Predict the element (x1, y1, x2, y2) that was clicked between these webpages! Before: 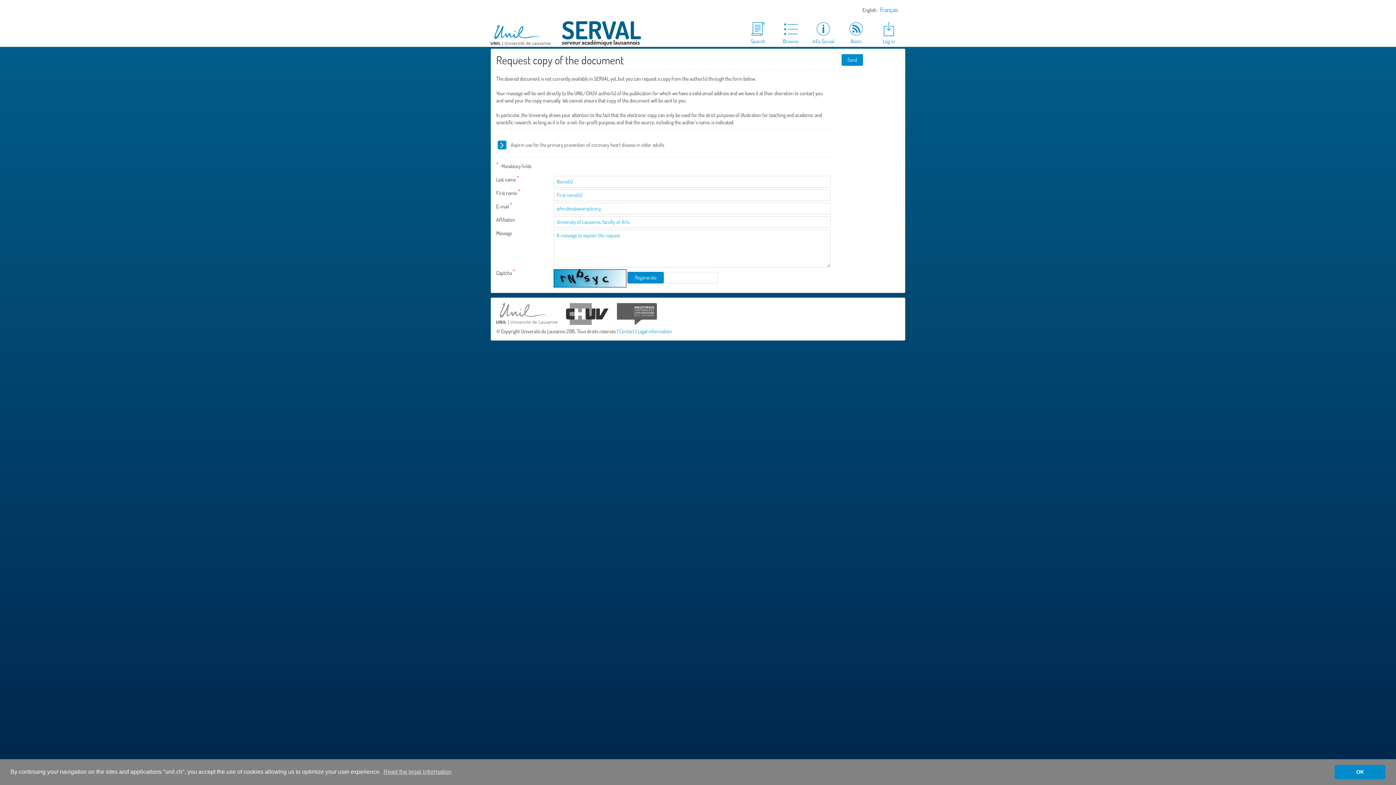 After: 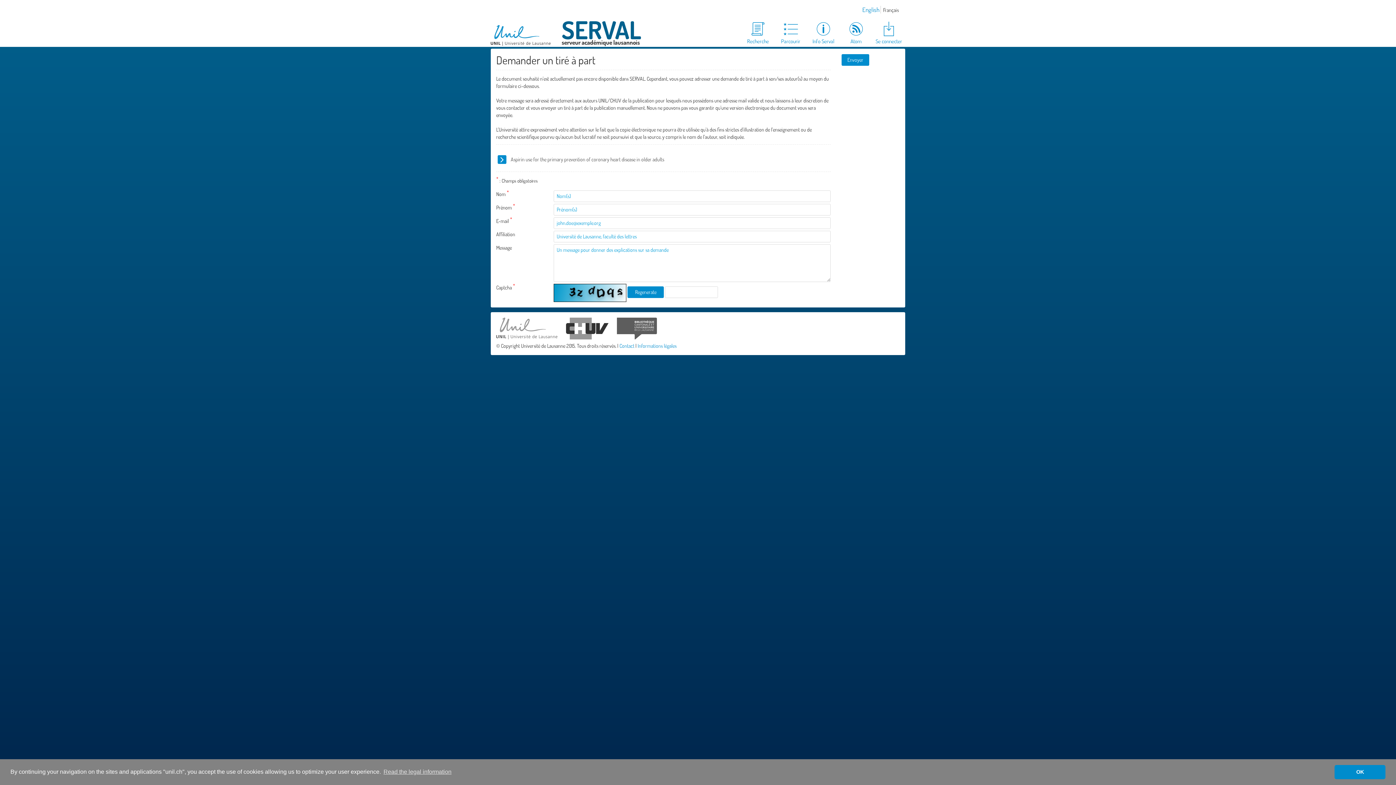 Action: bbox: (878, 5, 900, 13) label: Français